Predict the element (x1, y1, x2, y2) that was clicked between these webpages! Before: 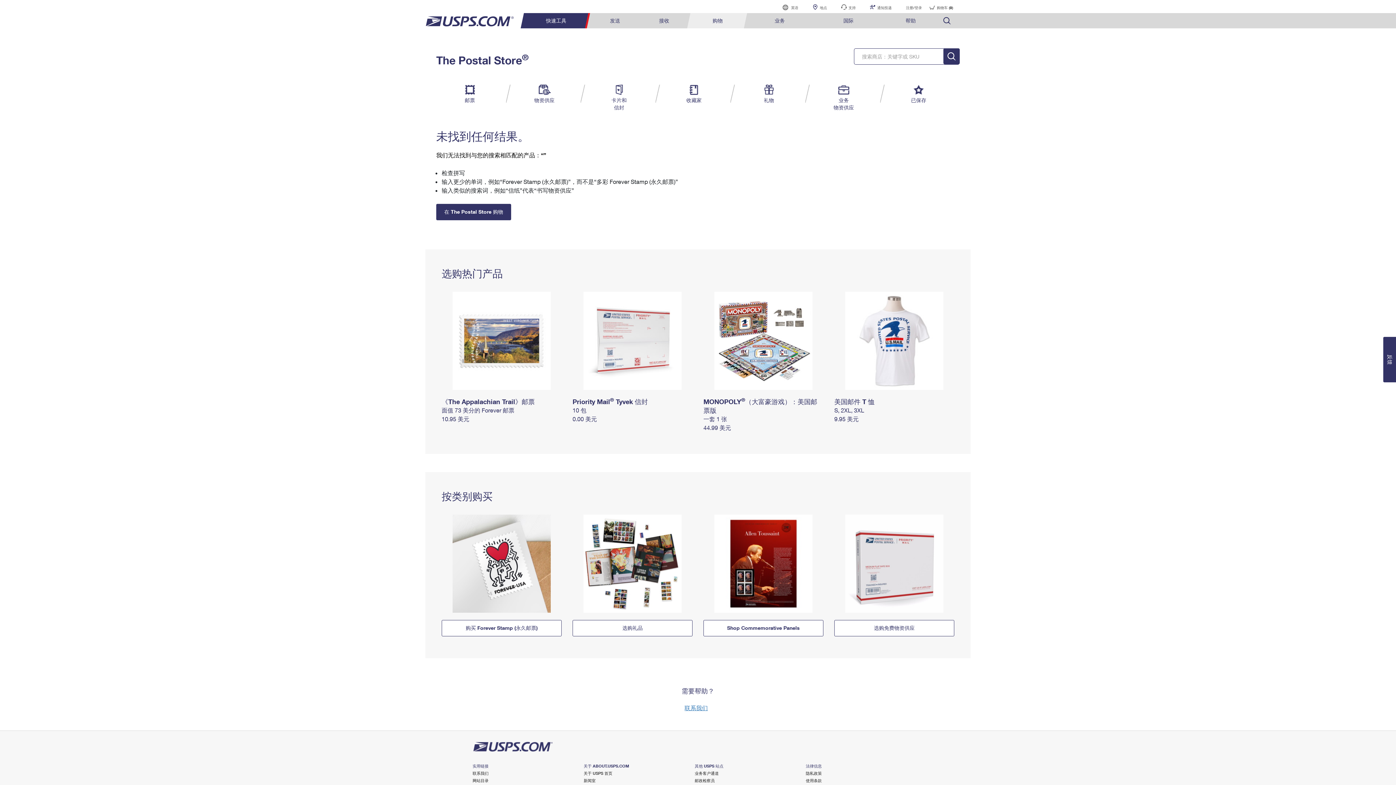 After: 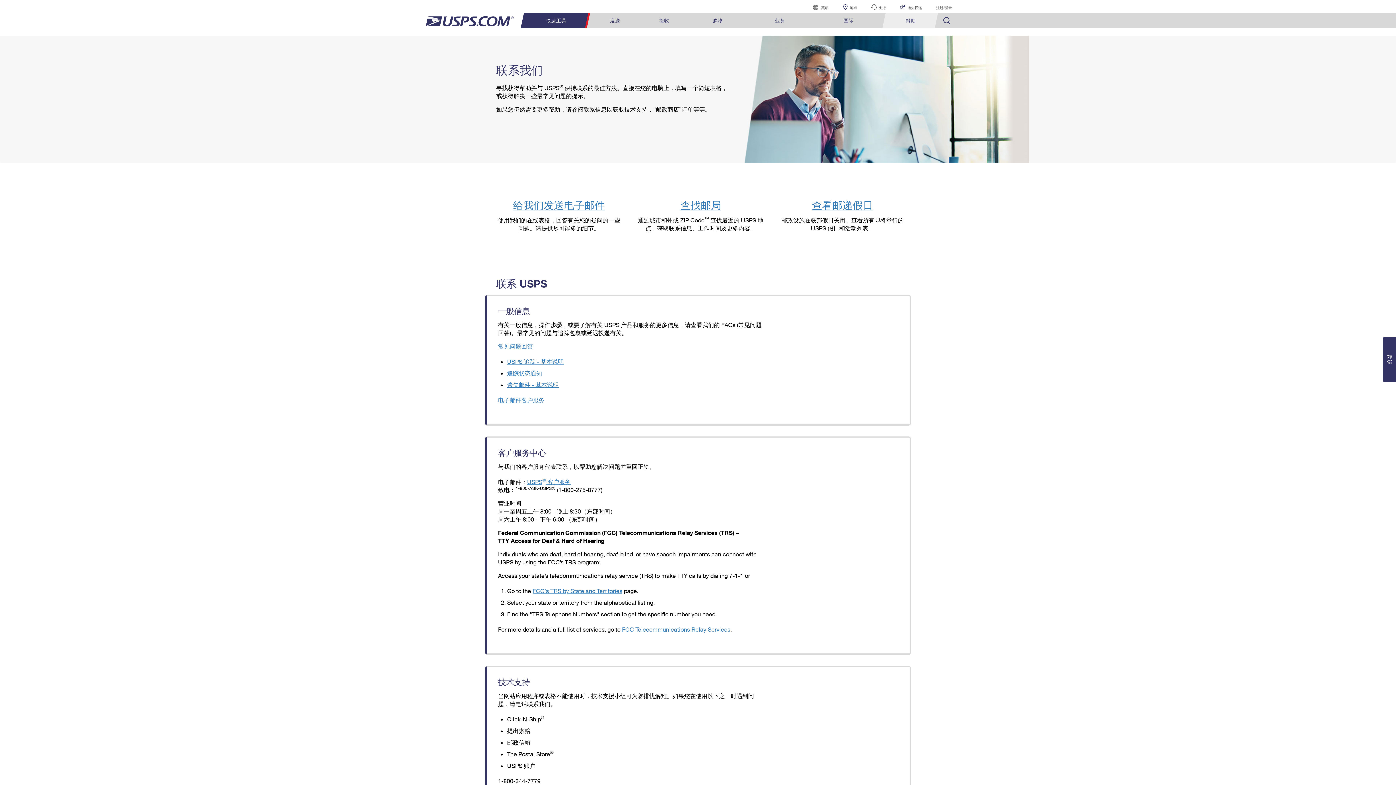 Action: bbox: (834, 0, 862, 13) label: 支持